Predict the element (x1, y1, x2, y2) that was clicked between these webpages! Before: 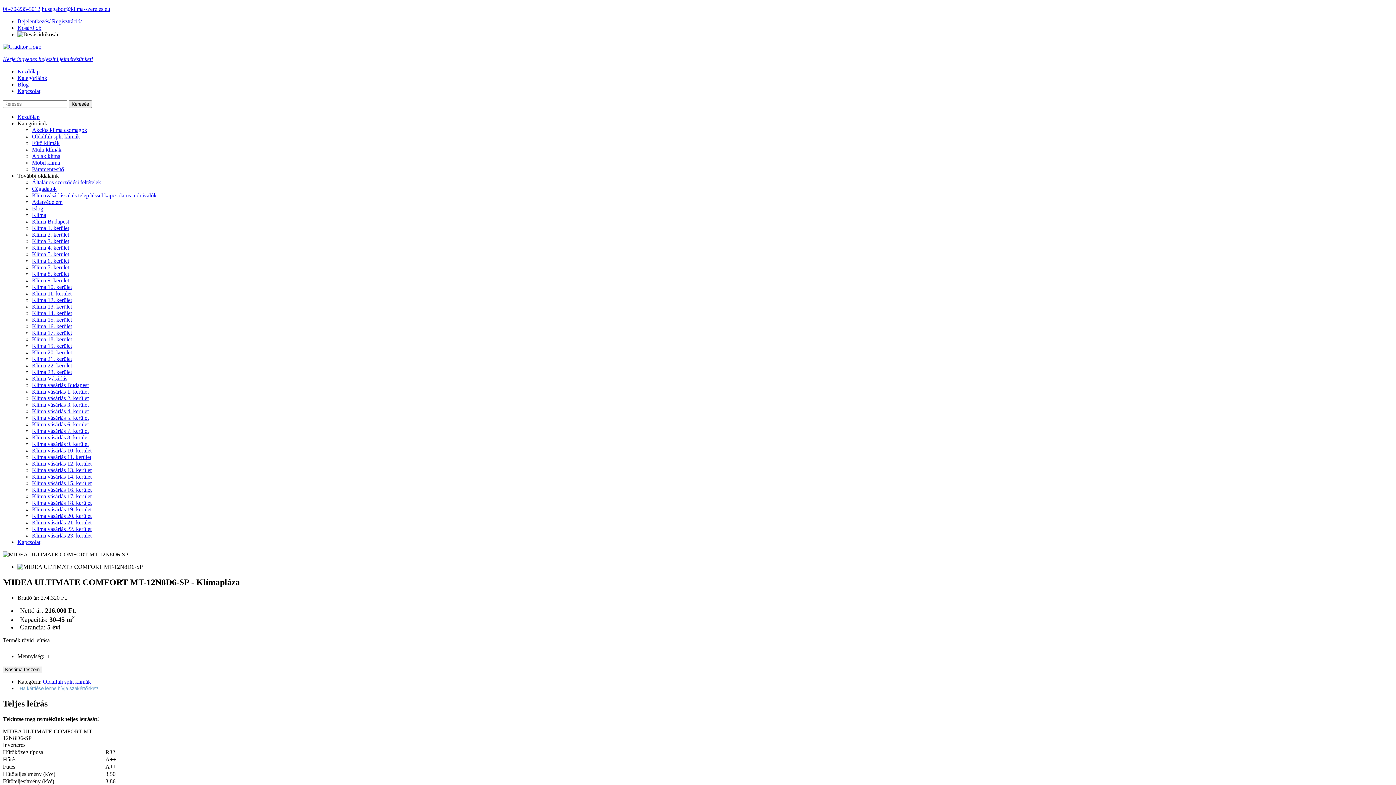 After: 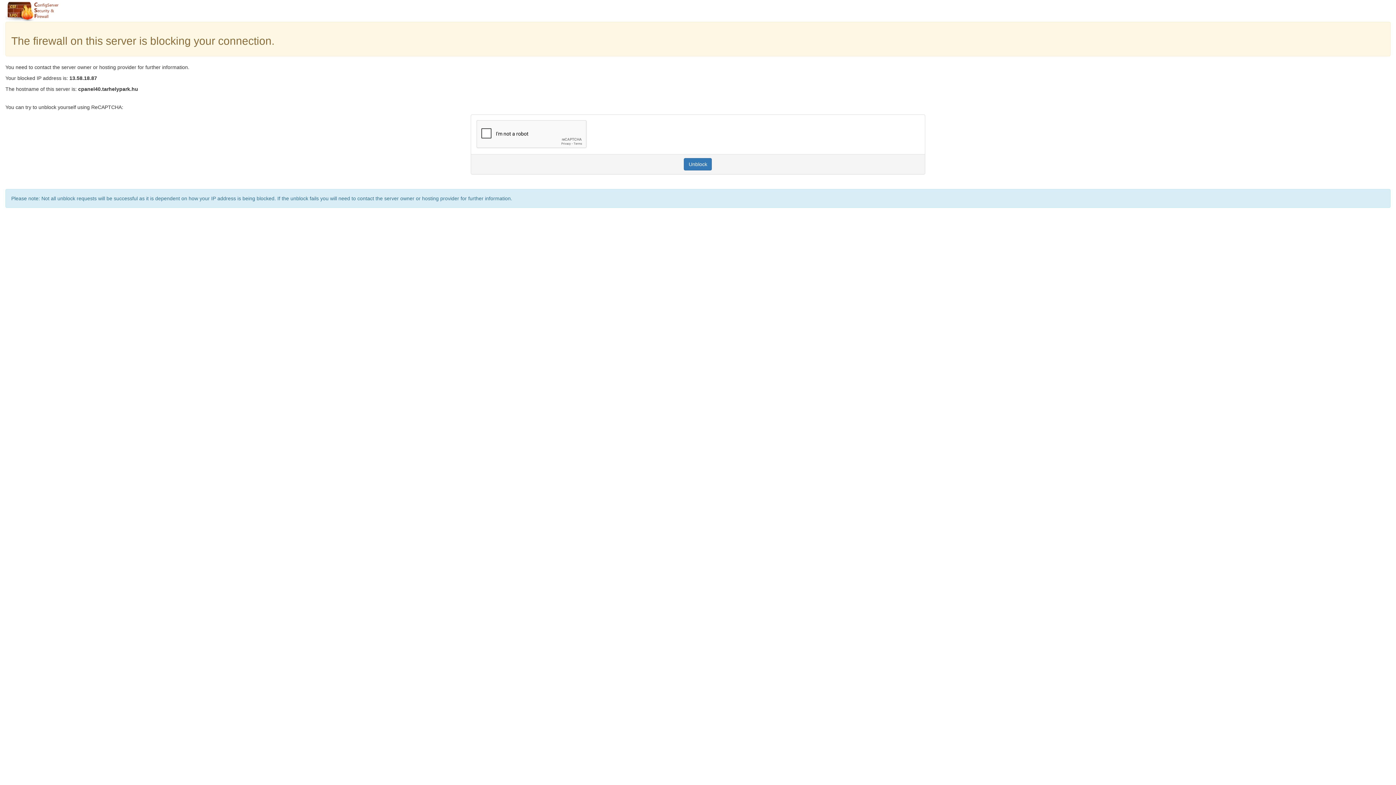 Action: label: Klíma vásárlás 16. kerület bbox: (32, 486, 91, 493)